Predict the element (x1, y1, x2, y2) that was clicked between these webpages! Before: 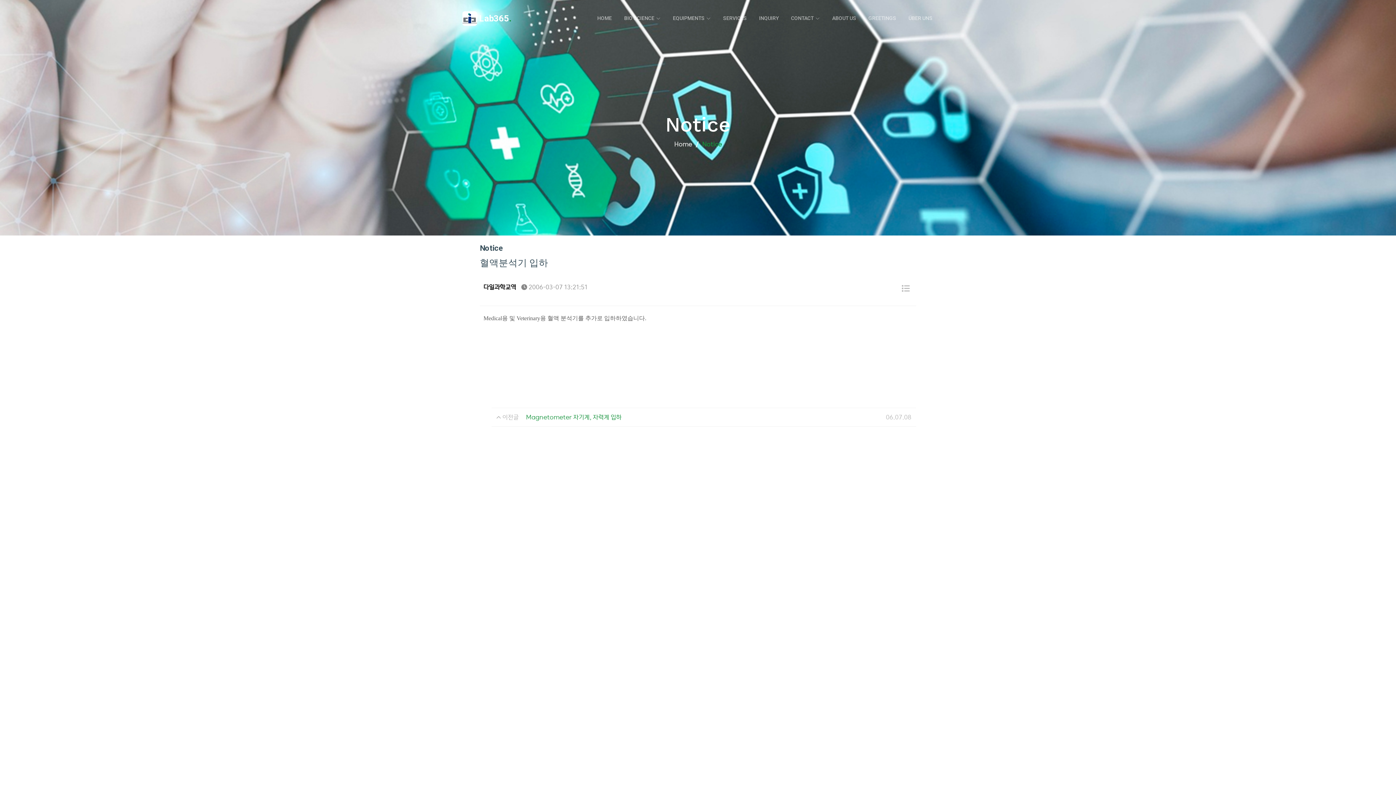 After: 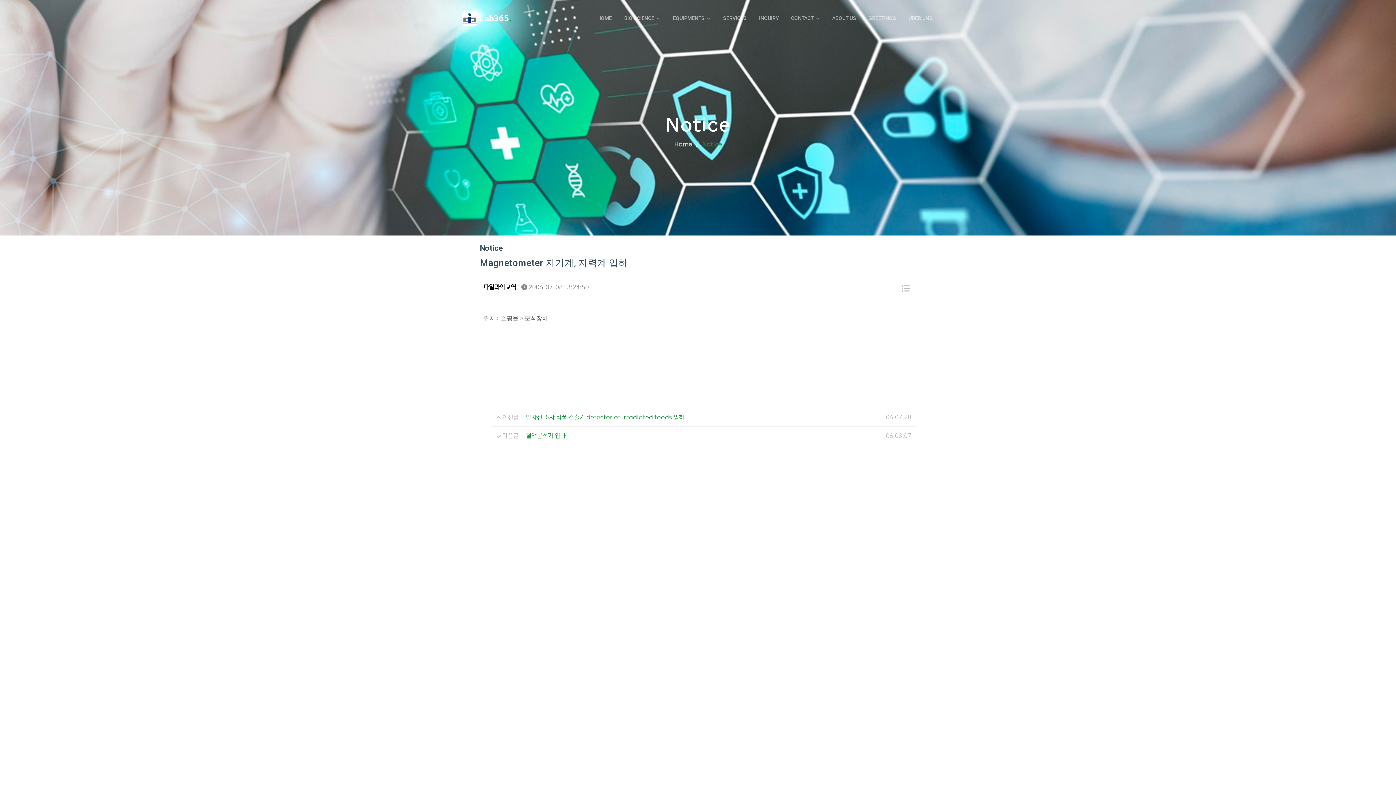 Action: label: Magnetometer 자기계, 자력계 입하 bbox: (526, 413, 621, 421)